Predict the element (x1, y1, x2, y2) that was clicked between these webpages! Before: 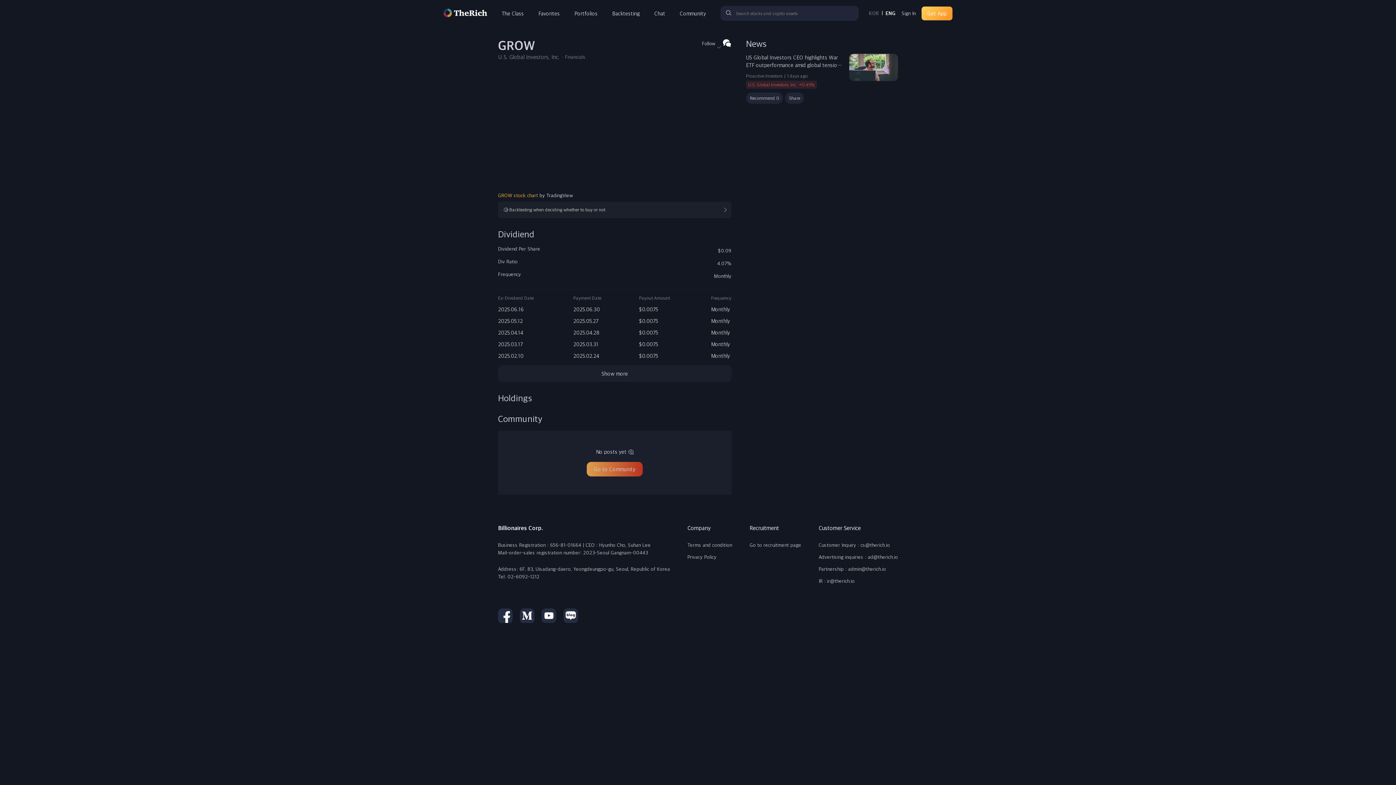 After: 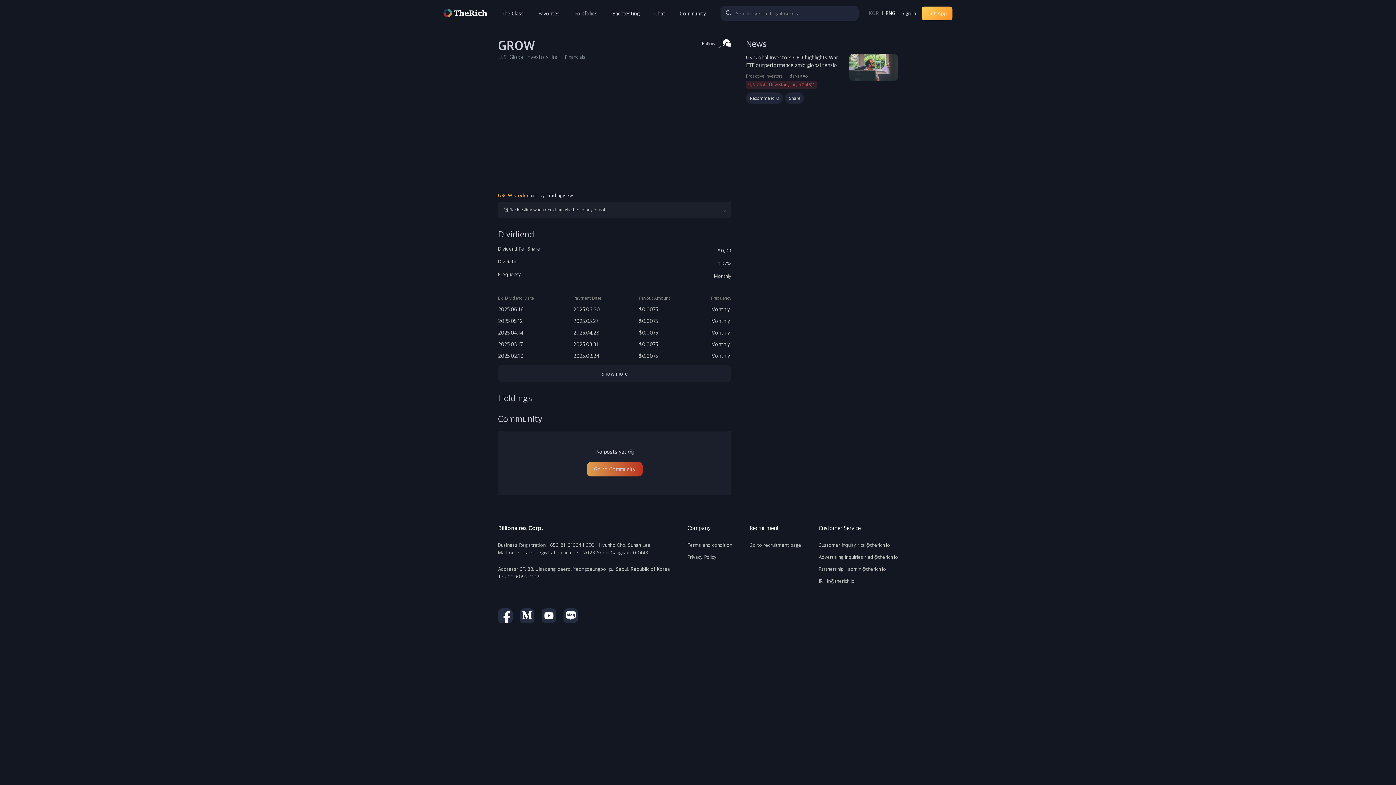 Action: bbox: (520, 530, 534, 536)